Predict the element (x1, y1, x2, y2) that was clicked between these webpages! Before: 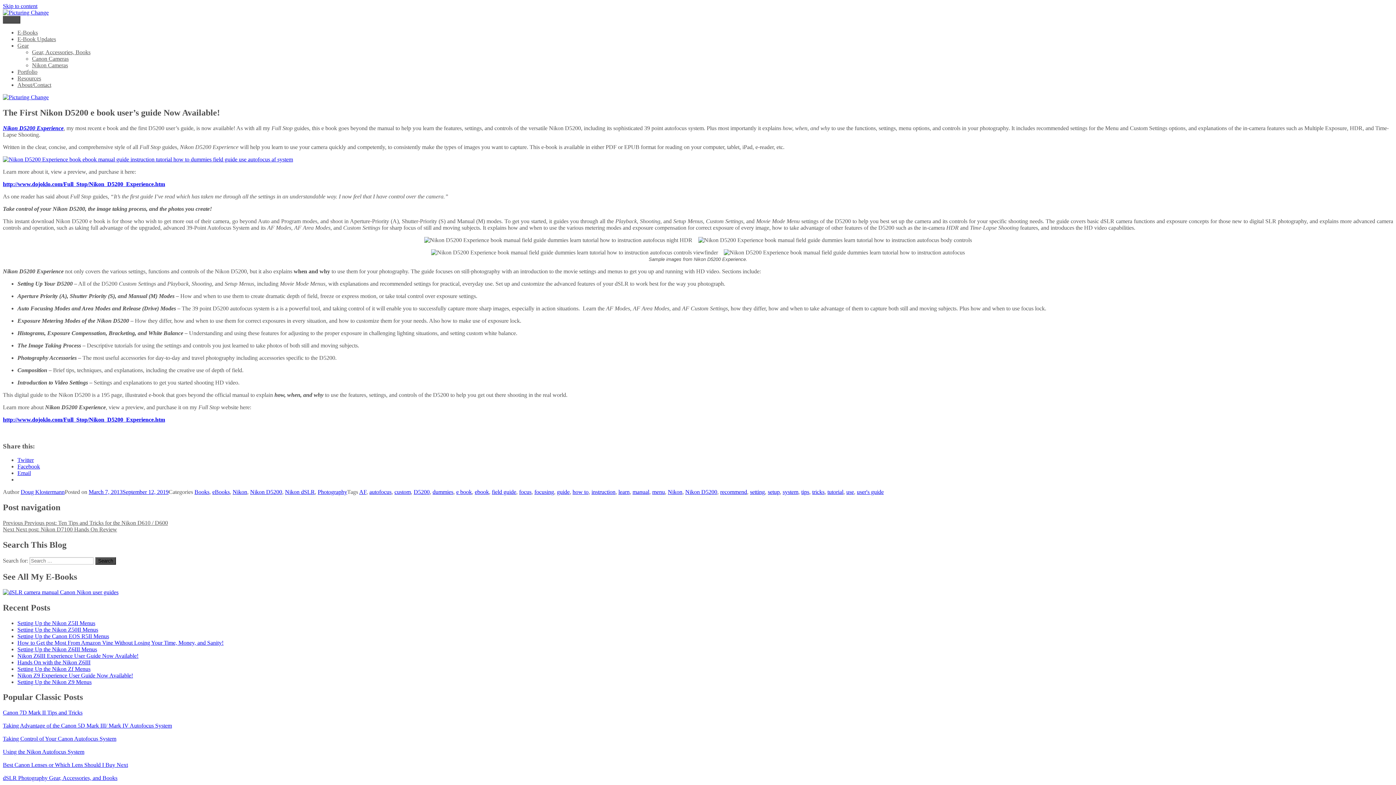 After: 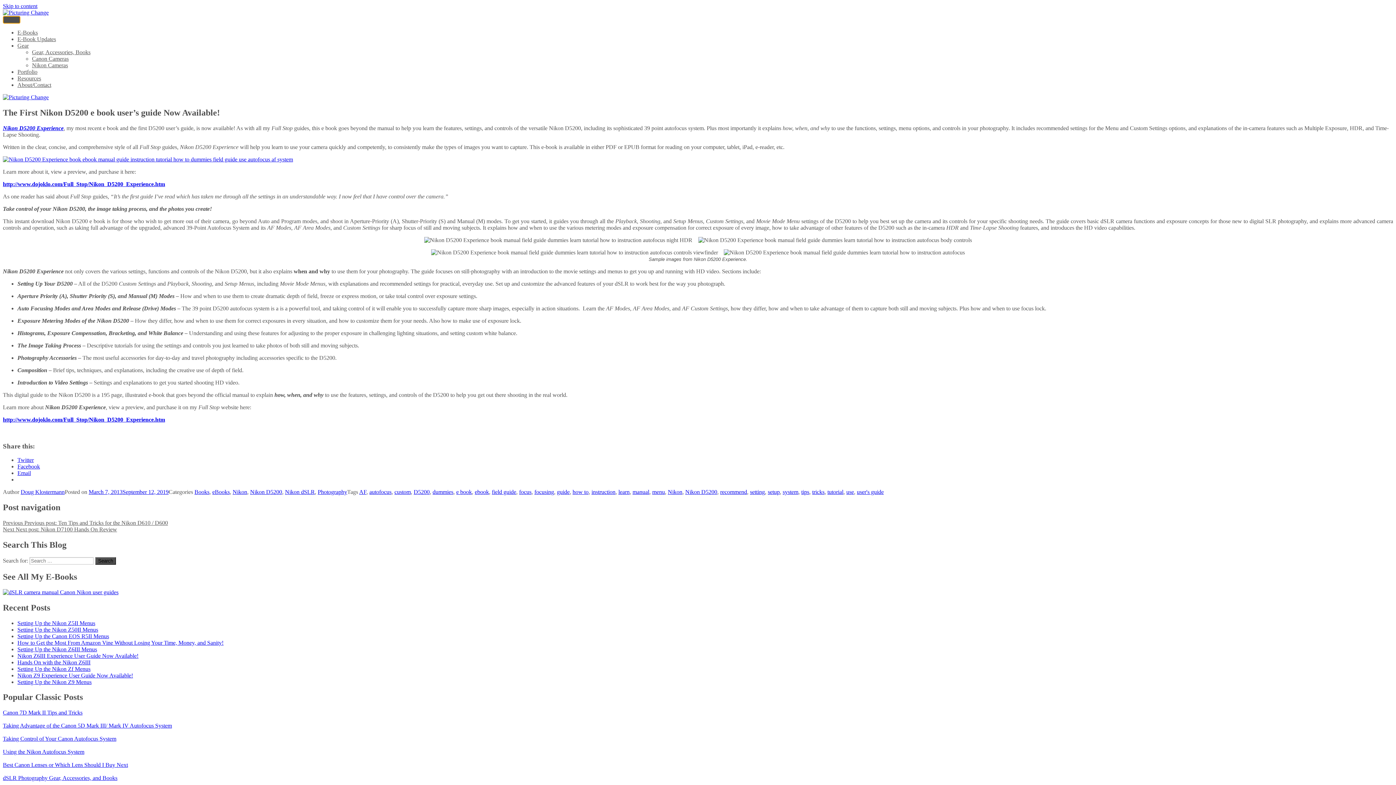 Action: label: Menu bbox: (2, 16, 20, 23)